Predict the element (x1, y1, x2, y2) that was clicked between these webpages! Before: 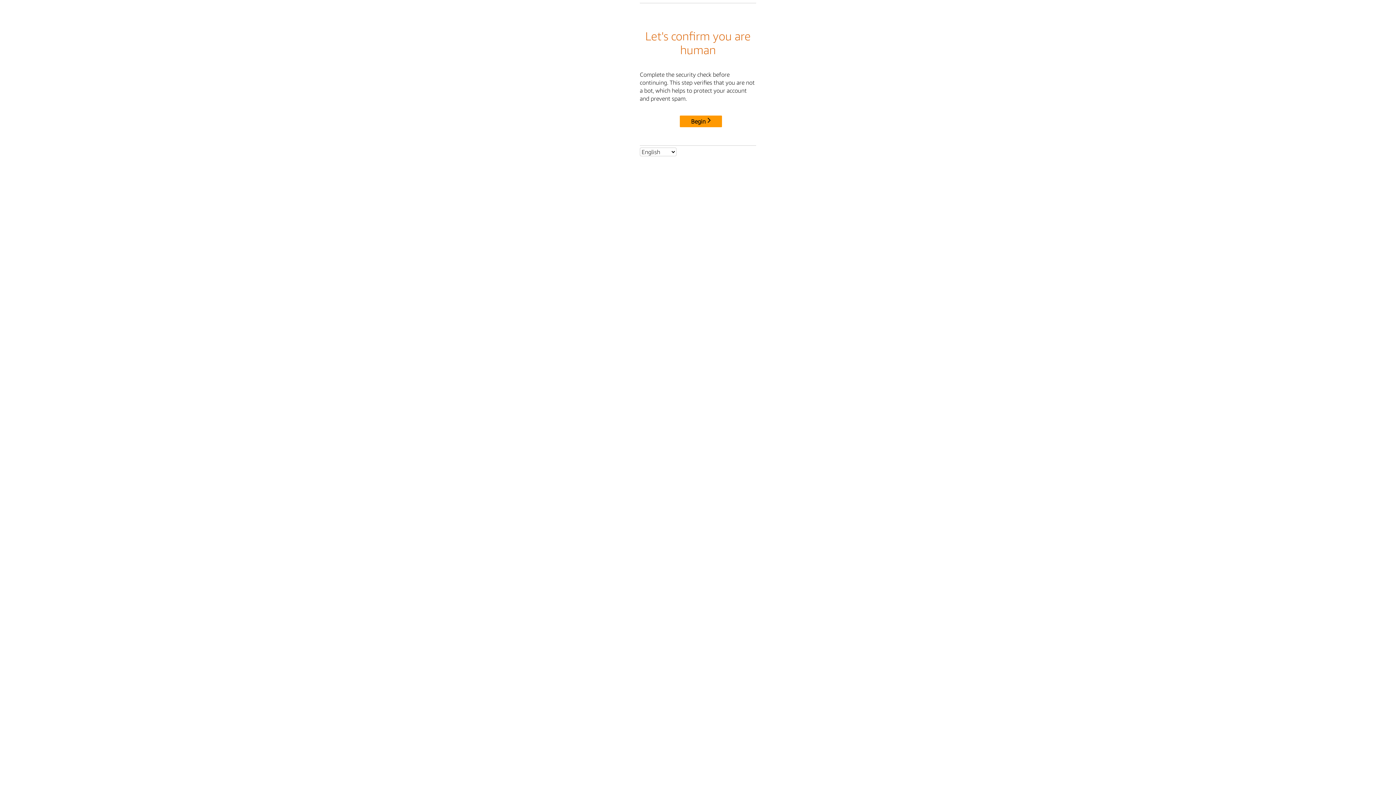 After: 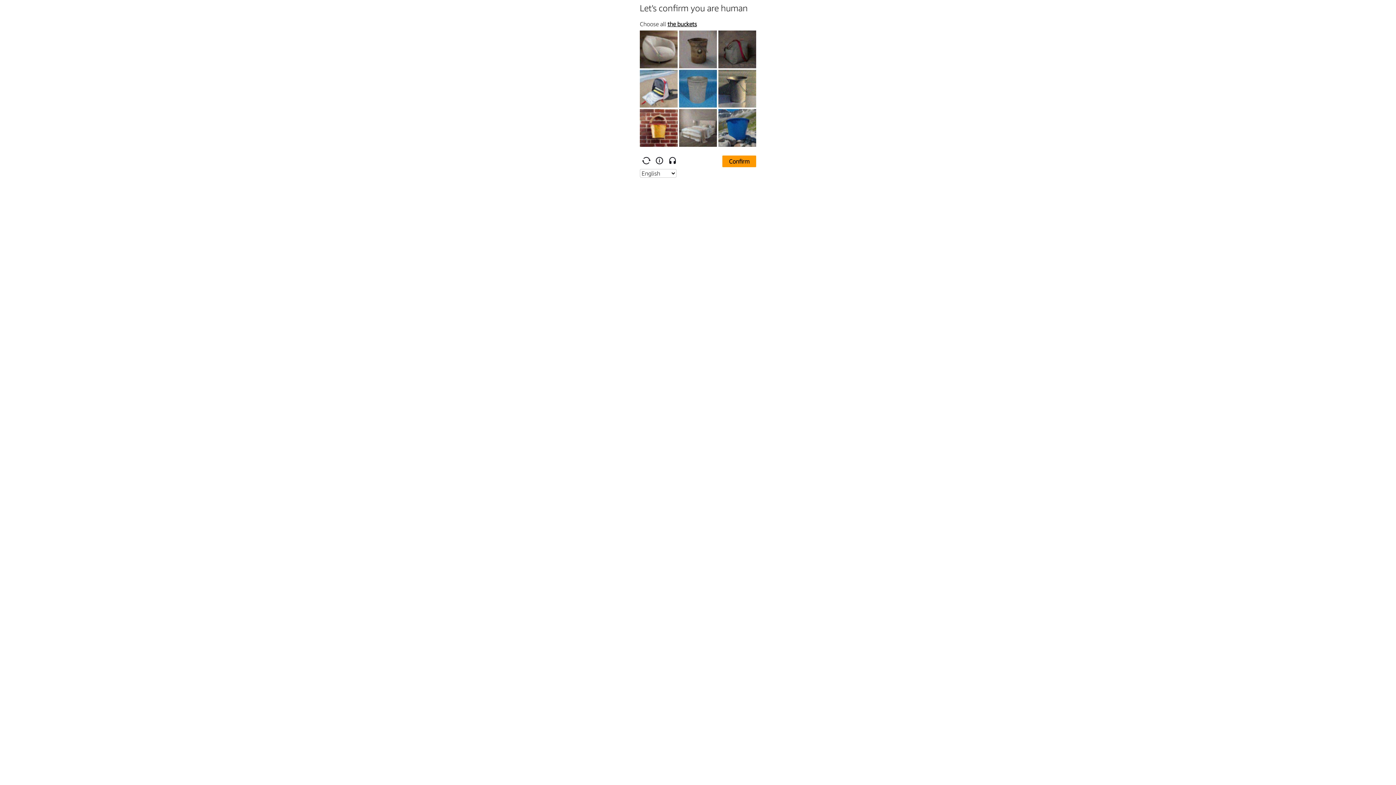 Action: bbox: (680, 115, 722, 127) label: Begin